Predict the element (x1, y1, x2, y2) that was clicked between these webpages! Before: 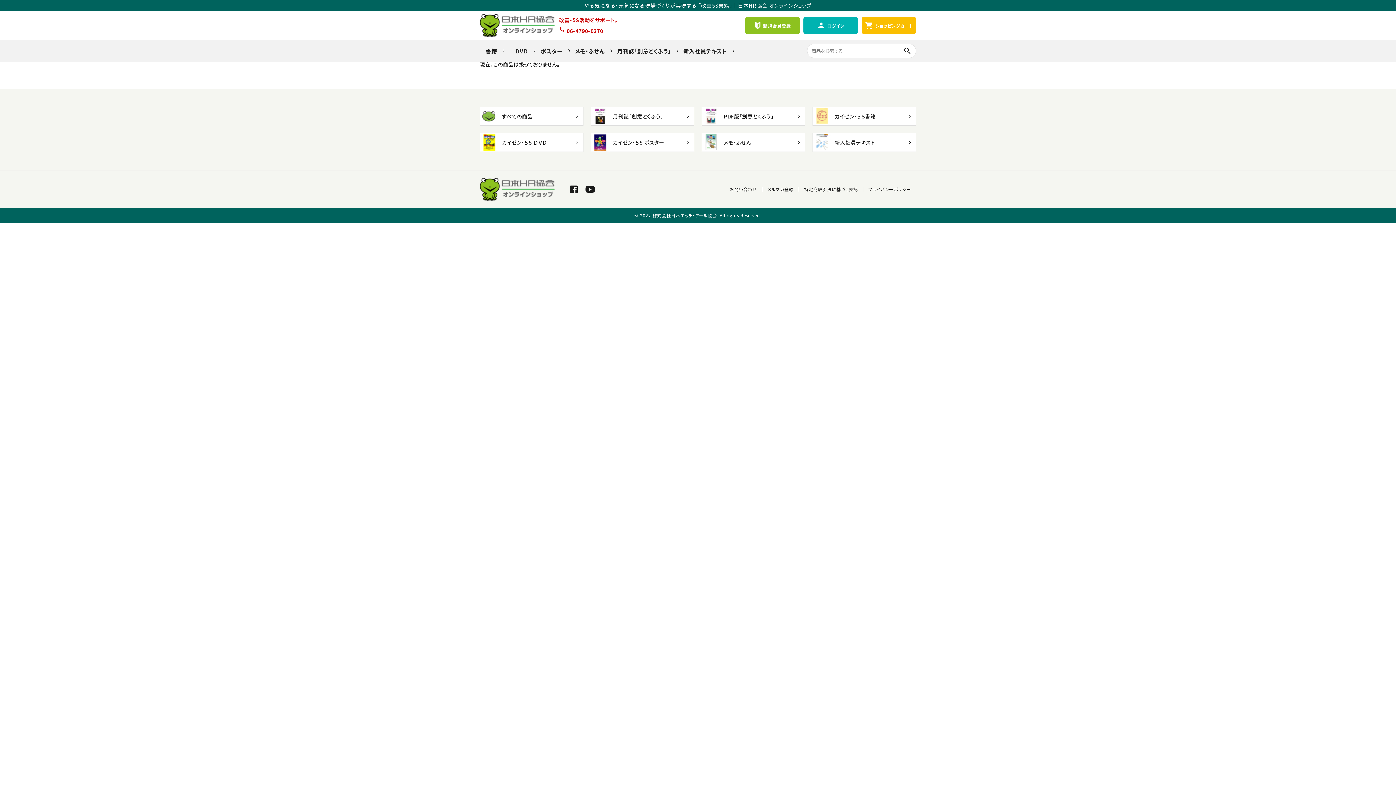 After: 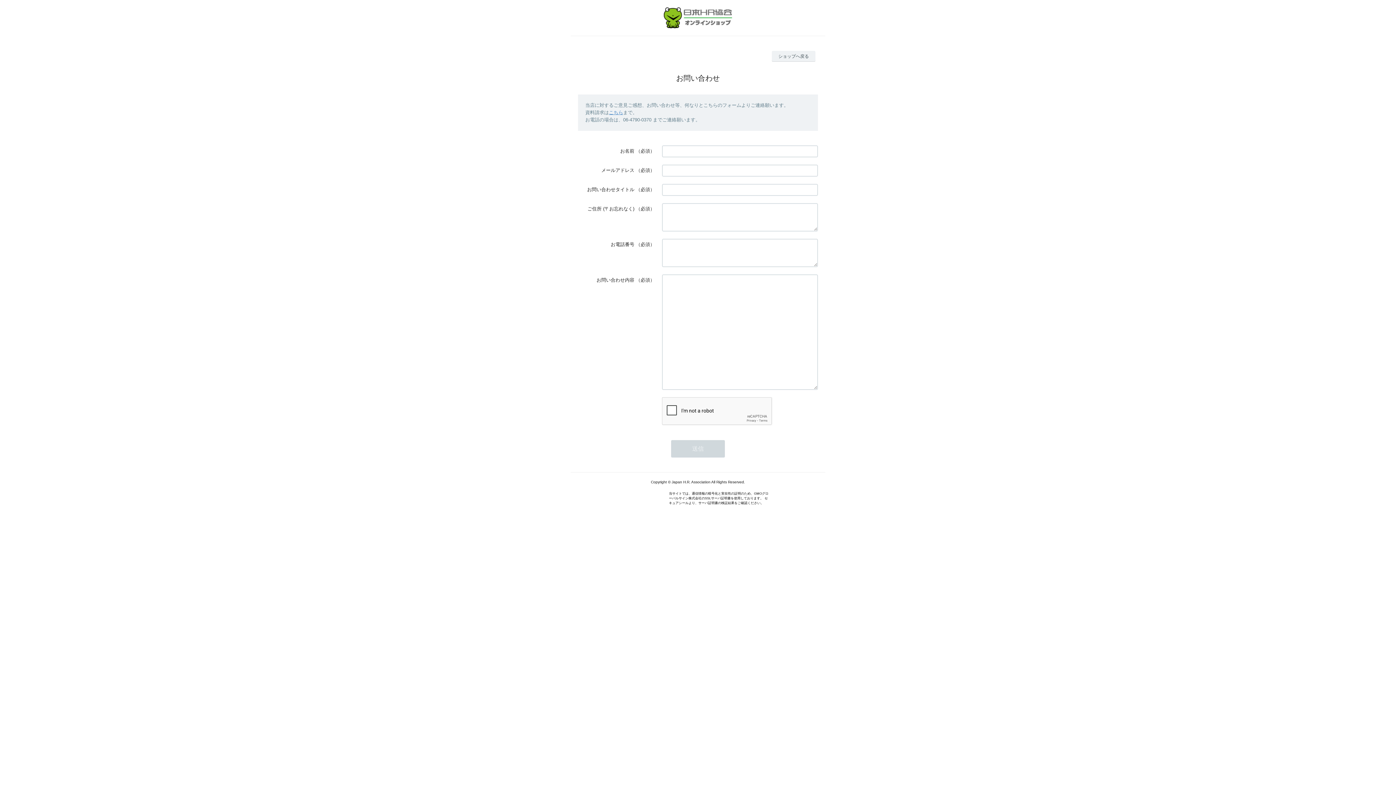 Action: label: お問い合わせ bbox: (729, 186, 757, 192)